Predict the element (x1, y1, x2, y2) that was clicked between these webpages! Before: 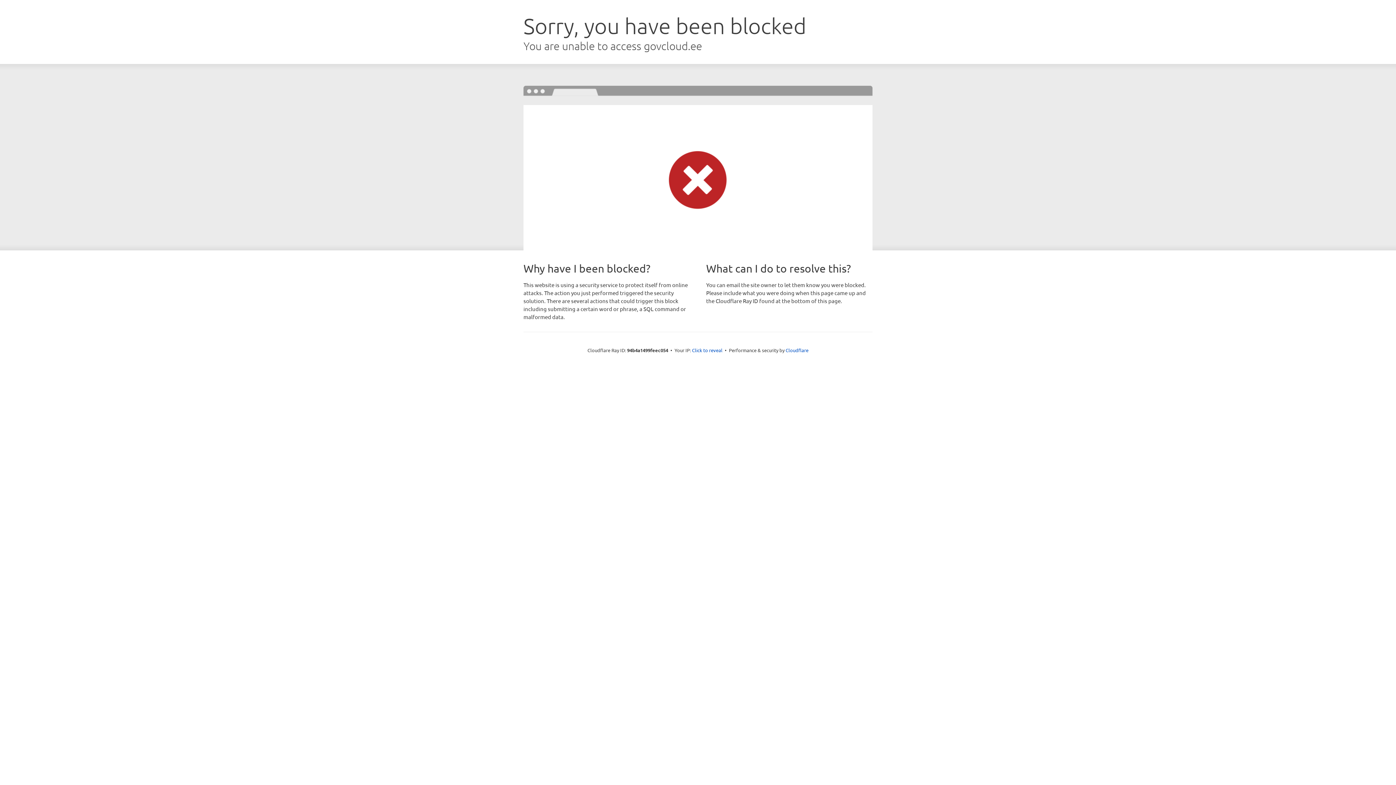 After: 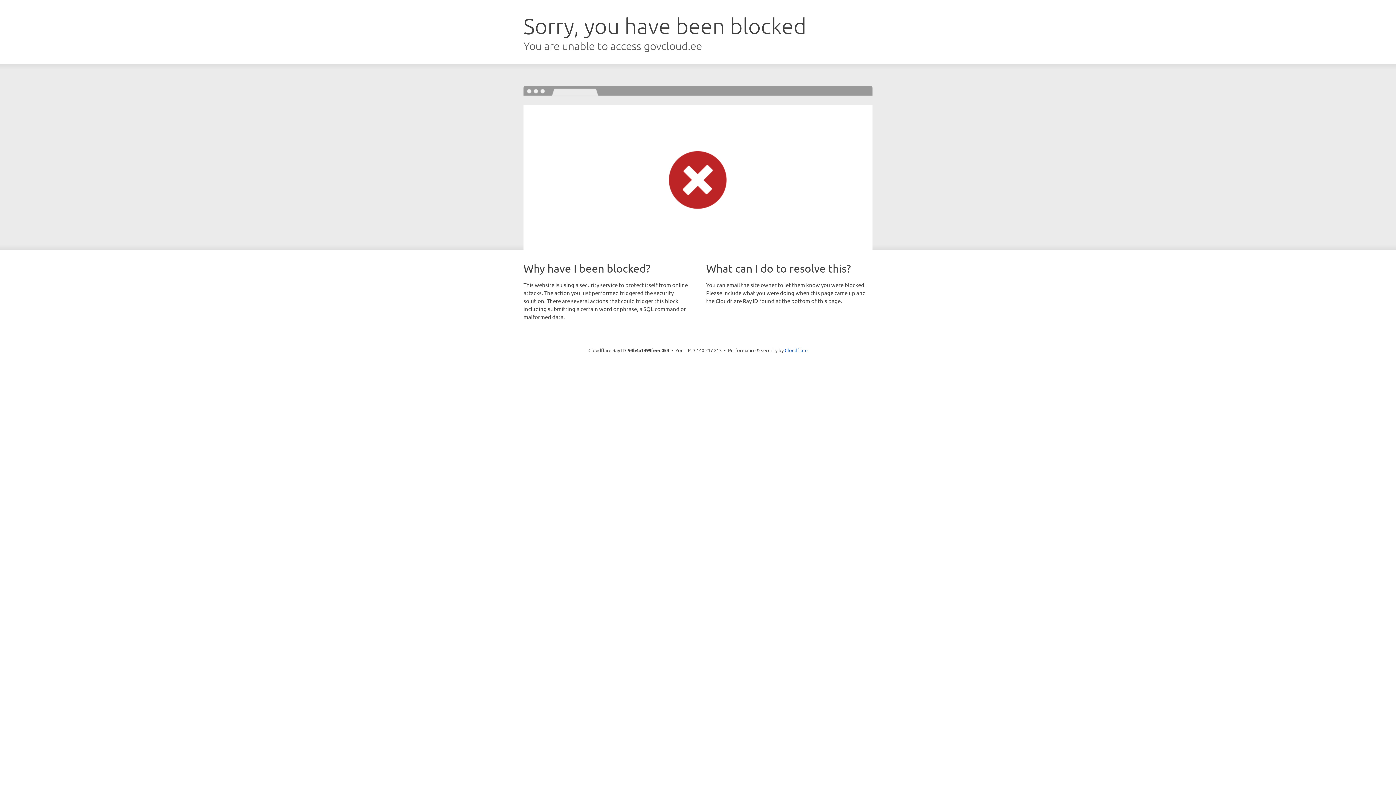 Action: bbox: (692, 346, 722, 353) label: Click to reveal